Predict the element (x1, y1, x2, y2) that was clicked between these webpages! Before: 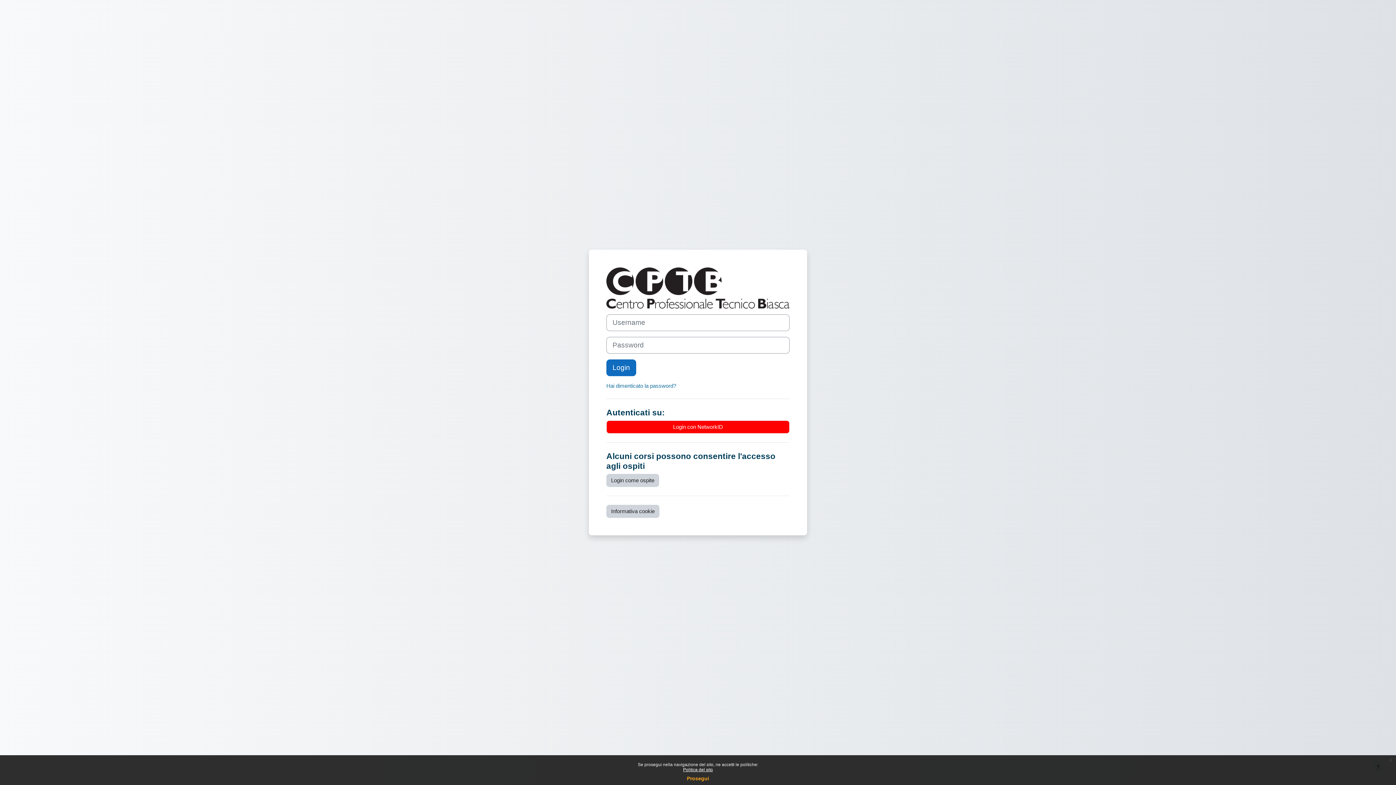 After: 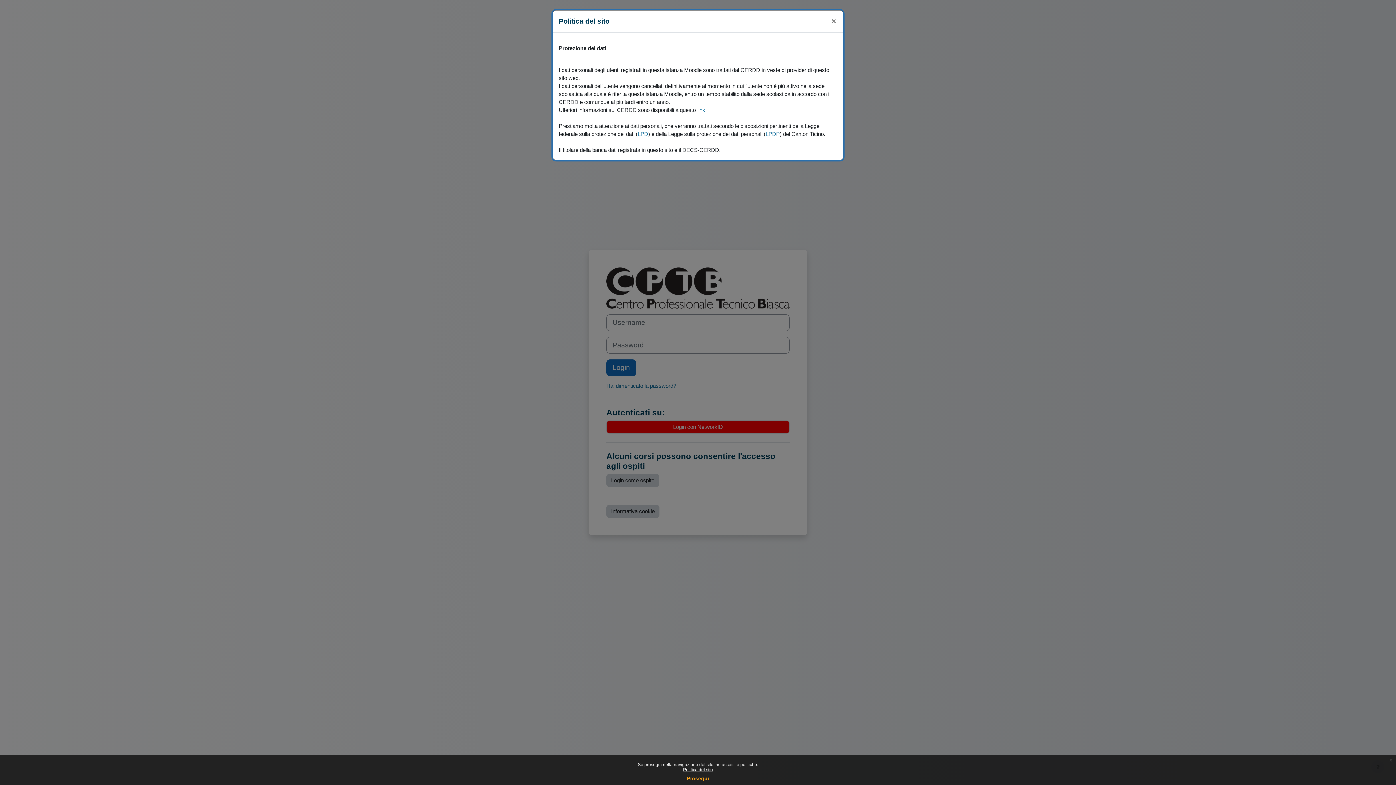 Action: label: Politica del sito bbox: (683, 767, 713, 772)